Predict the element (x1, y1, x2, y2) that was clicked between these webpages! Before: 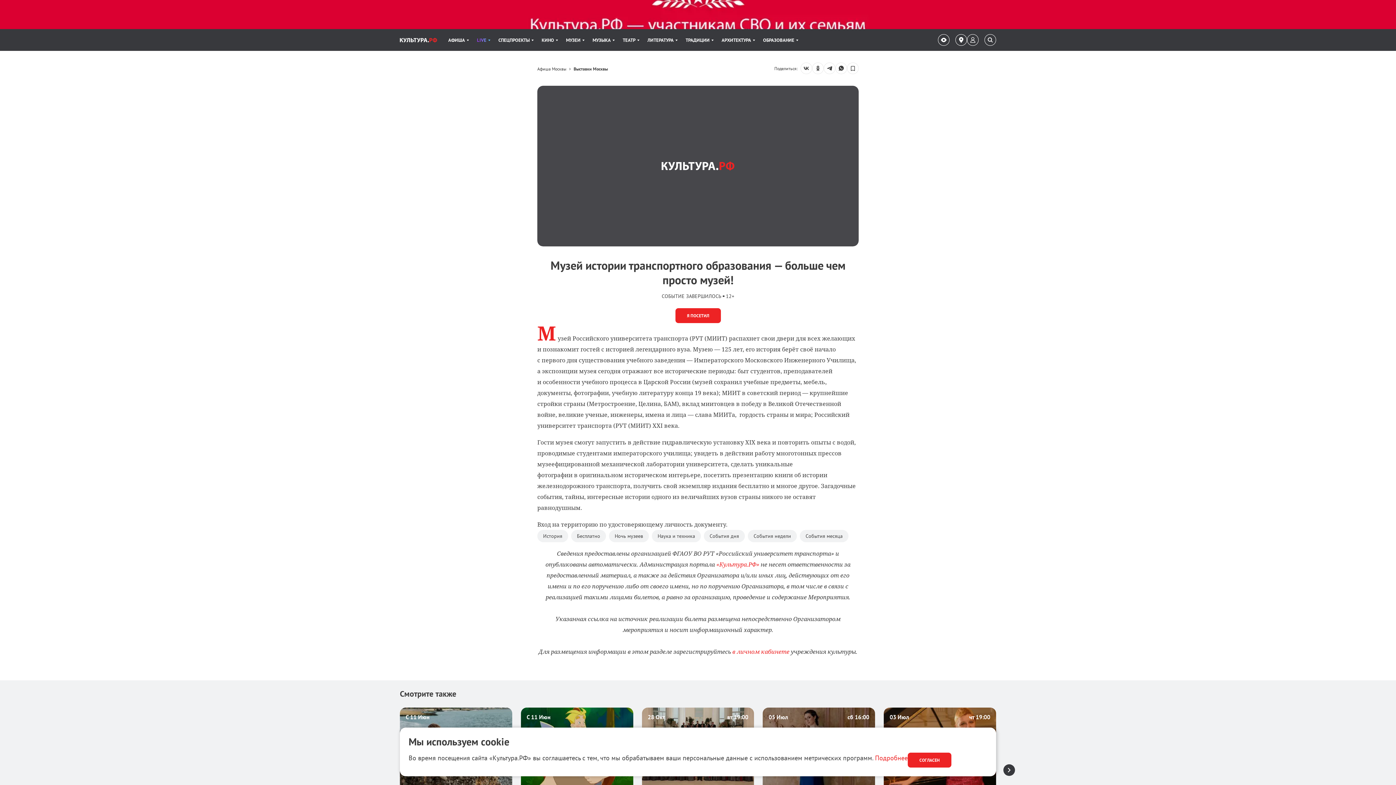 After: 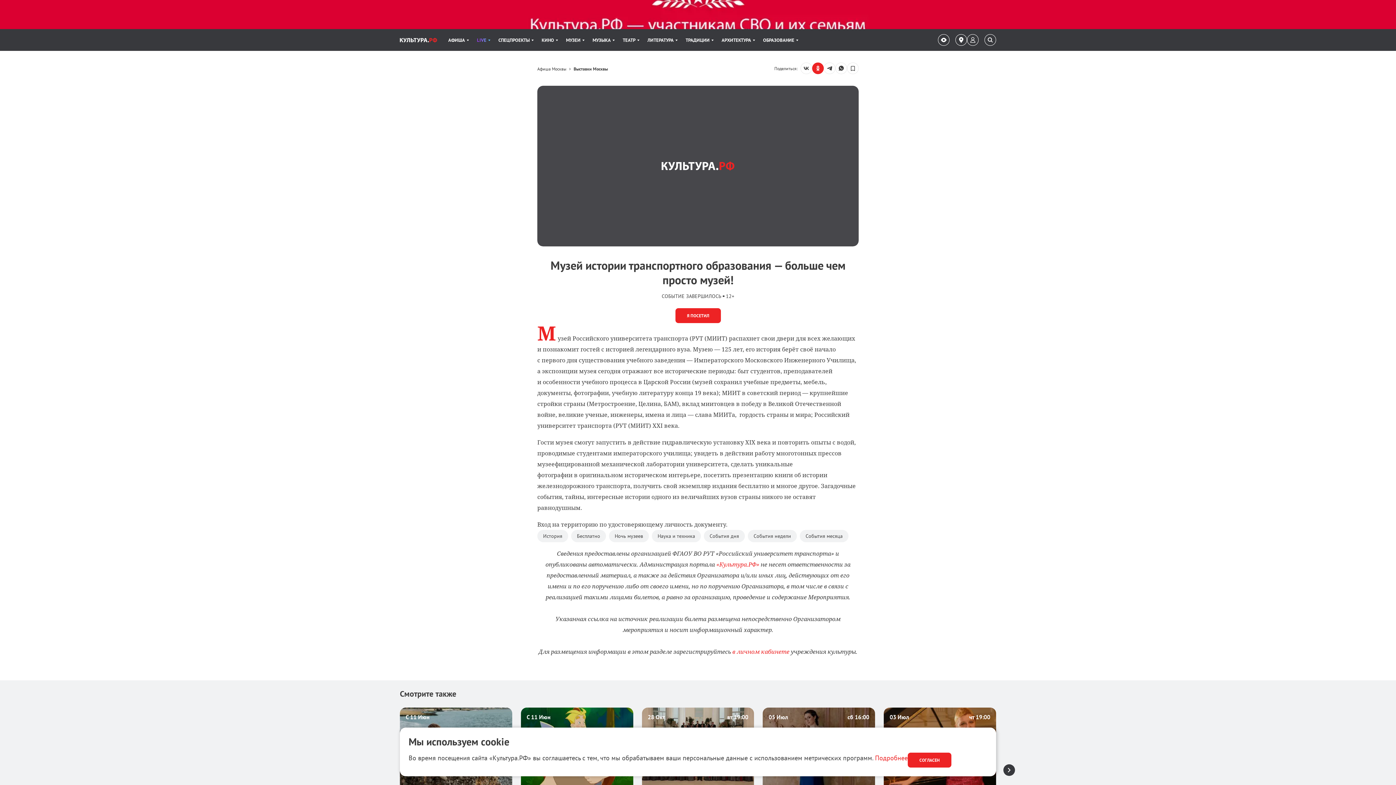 Action: bbox: (812, 62, 824, 74) label: Поделиться: odnoklassniki